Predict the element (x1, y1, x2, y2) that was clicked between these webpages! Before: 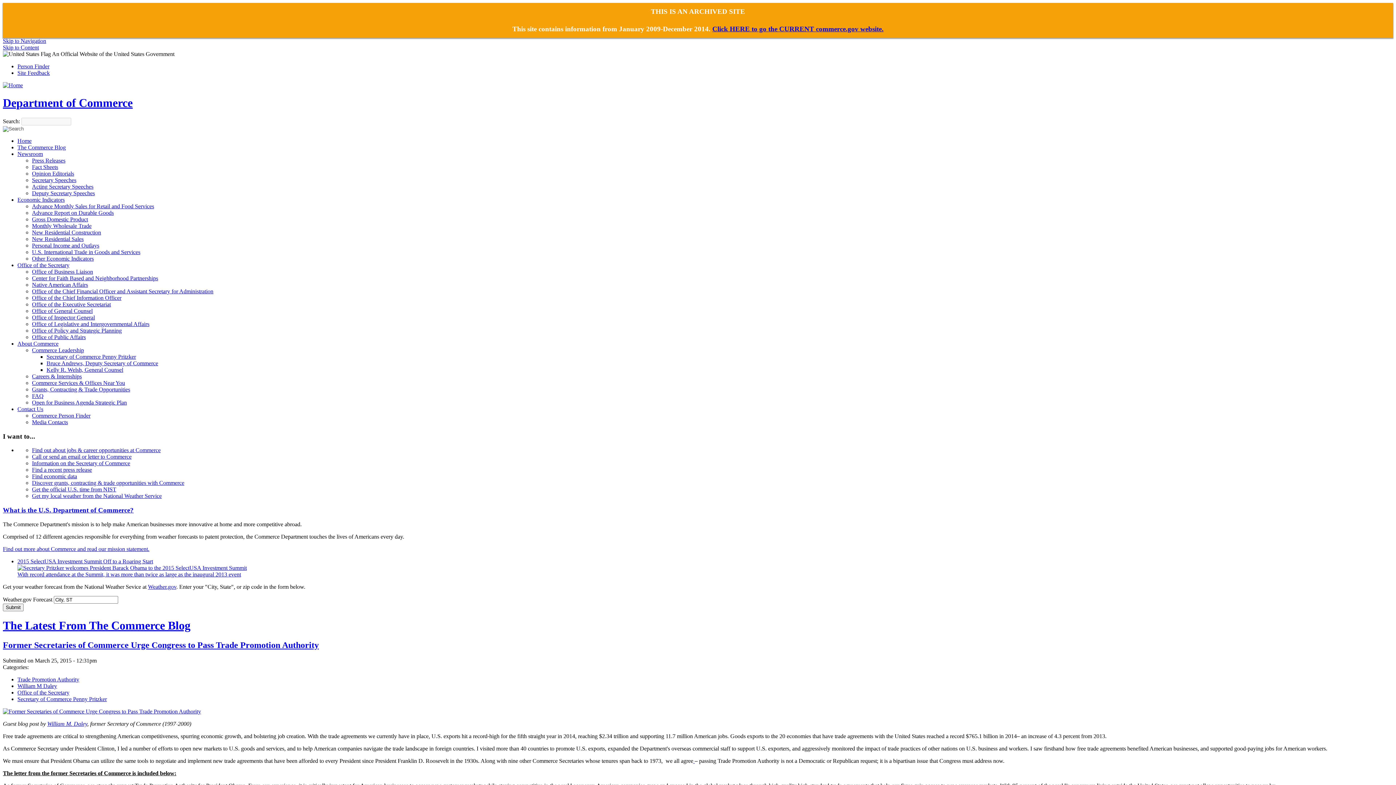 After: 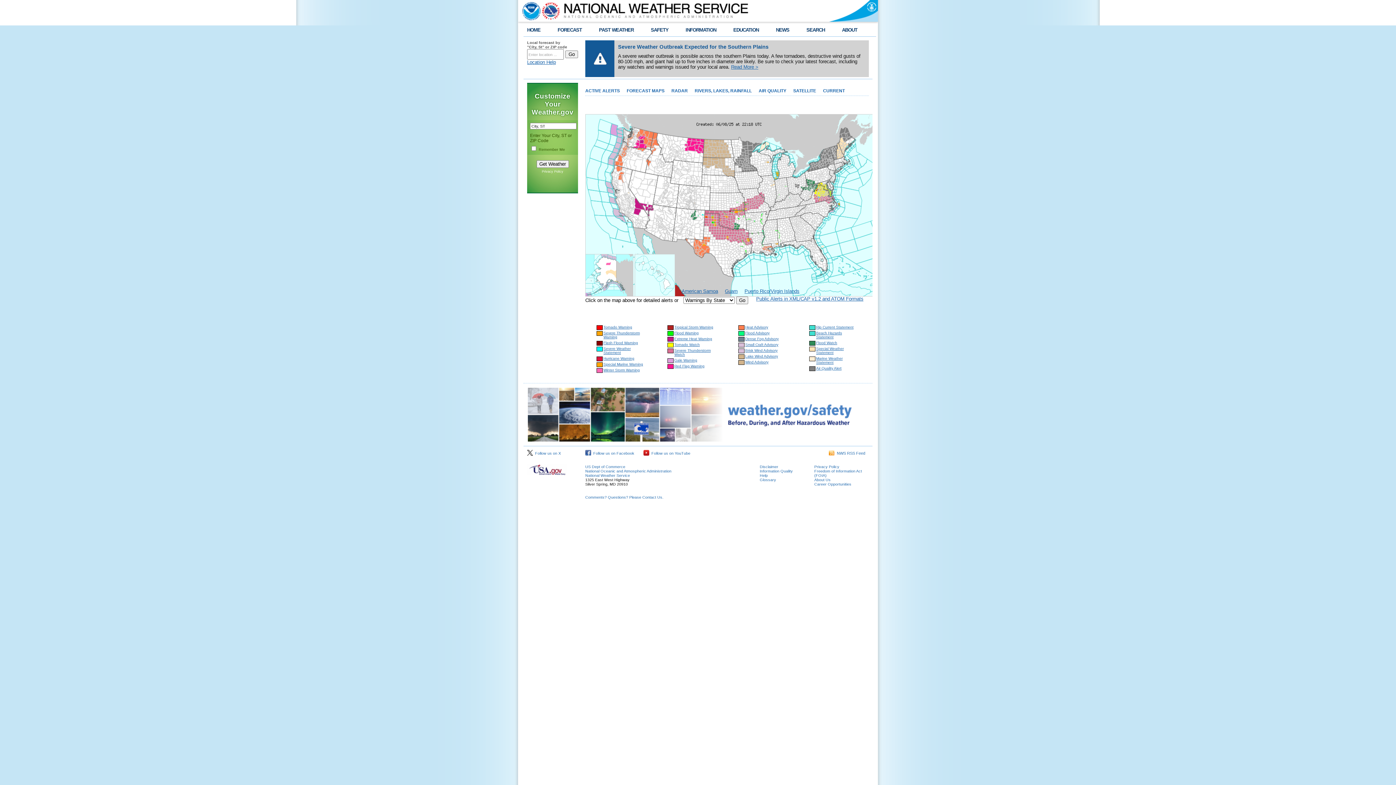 Action: bbox: (148, 583, 176, 590) label: Weather.gov